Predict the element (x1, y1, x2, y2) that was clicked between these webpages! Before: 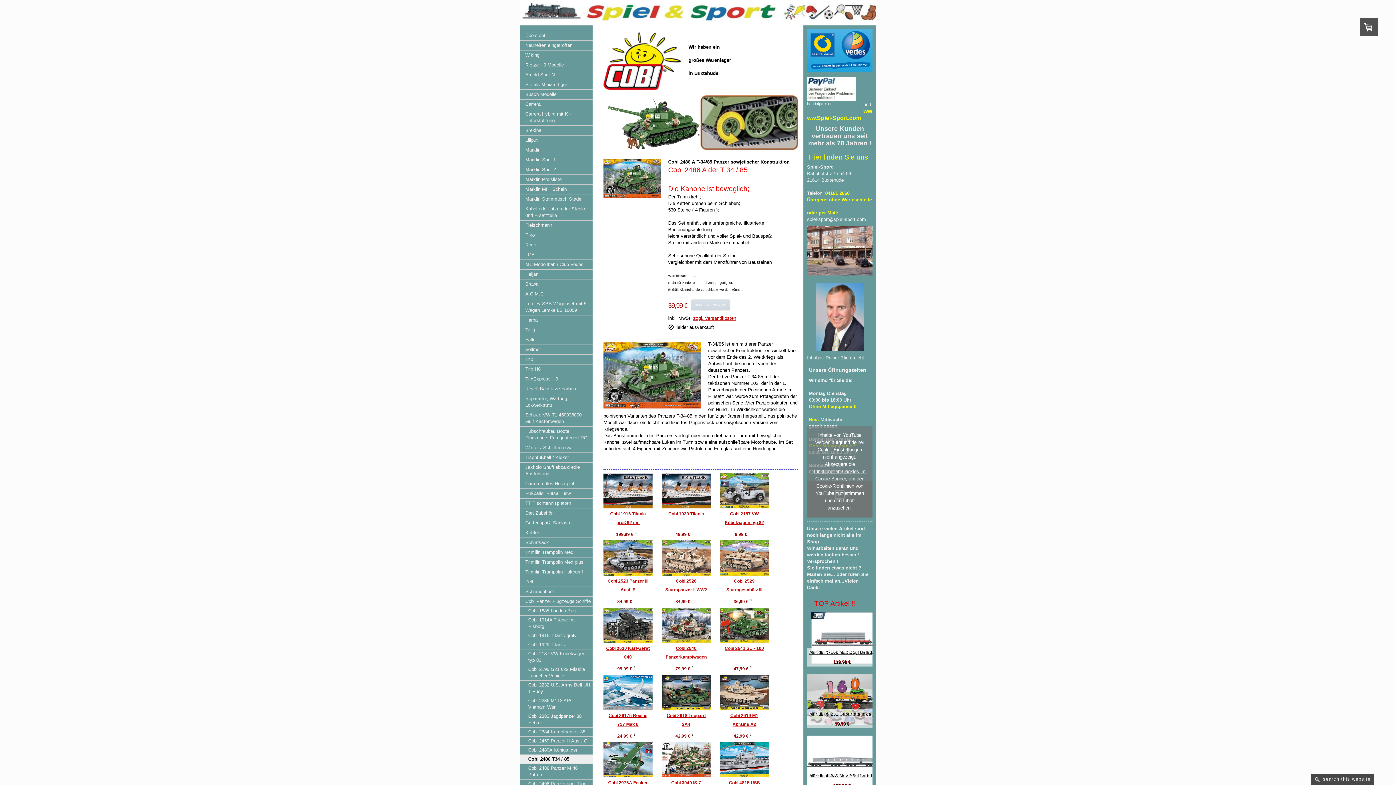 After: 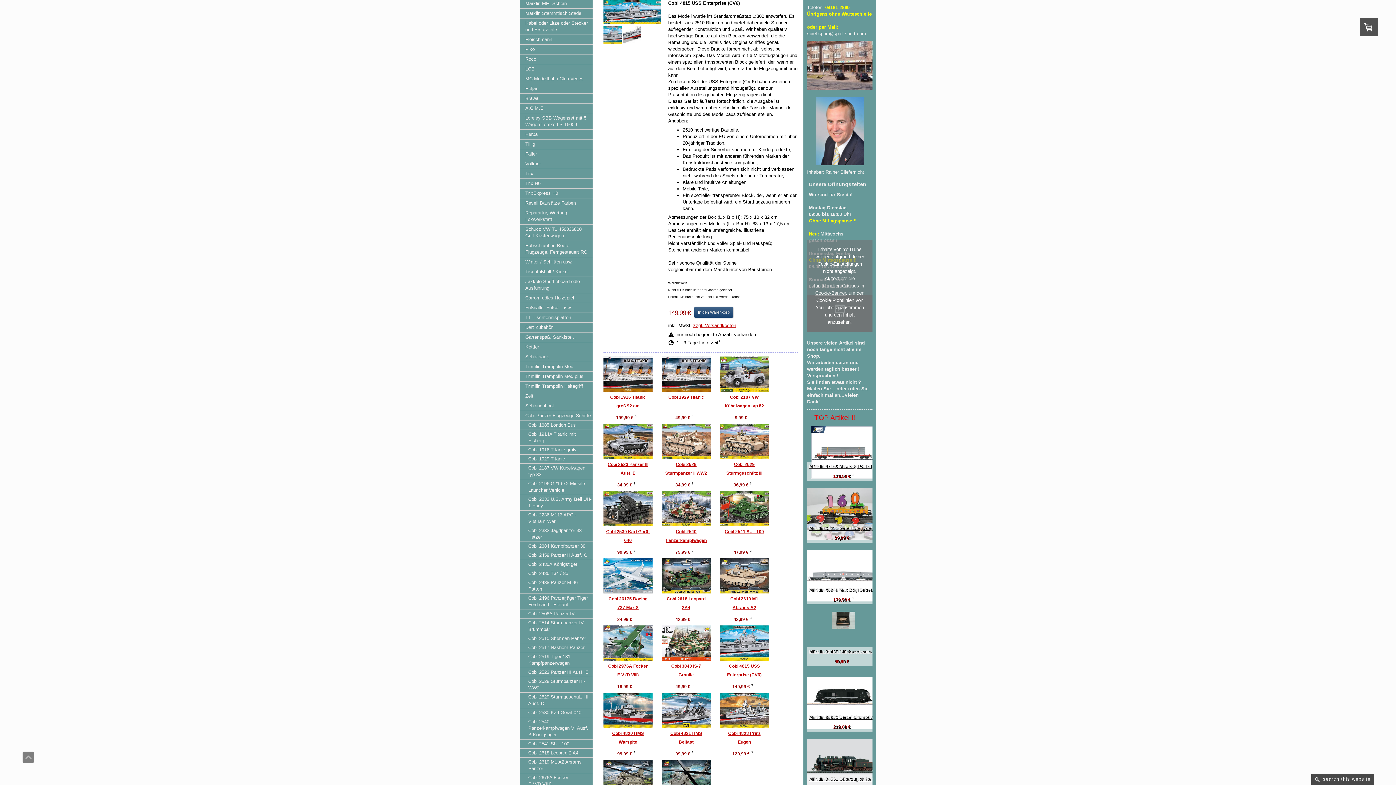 Action: bbox: (720, 742, 769, 778)